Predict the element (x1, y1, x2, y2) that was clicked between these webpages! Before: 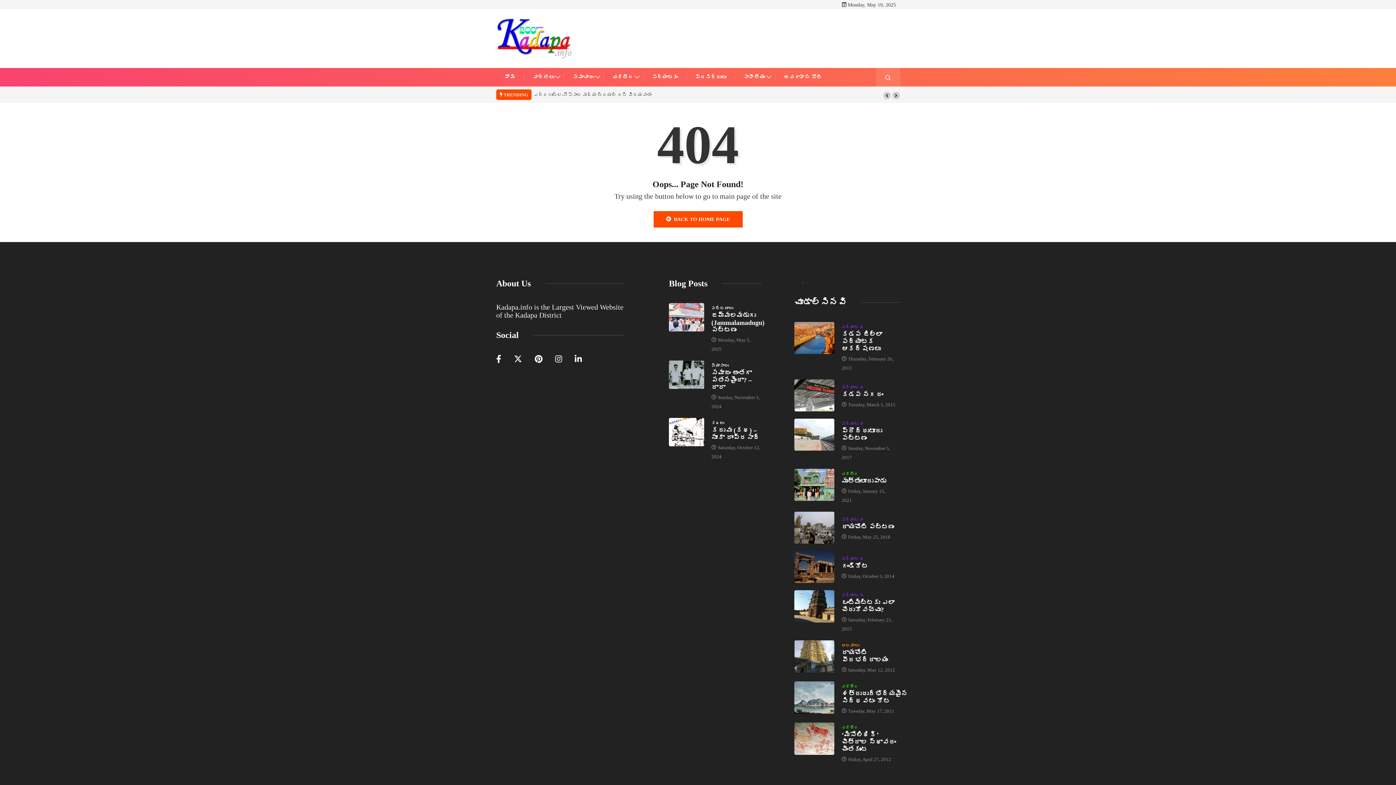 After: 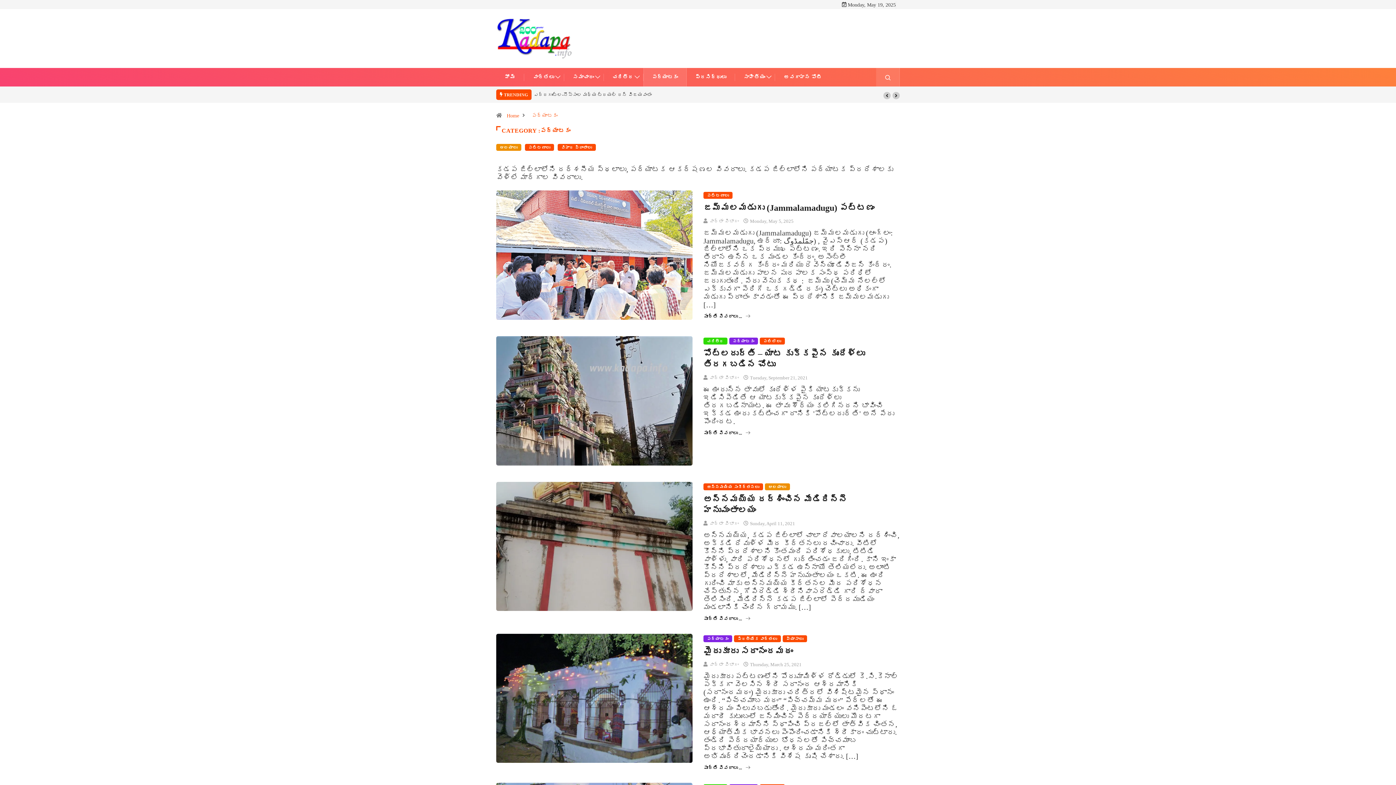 Action: label: పర్యాటకం bbox: (841, 420, 863, 427)